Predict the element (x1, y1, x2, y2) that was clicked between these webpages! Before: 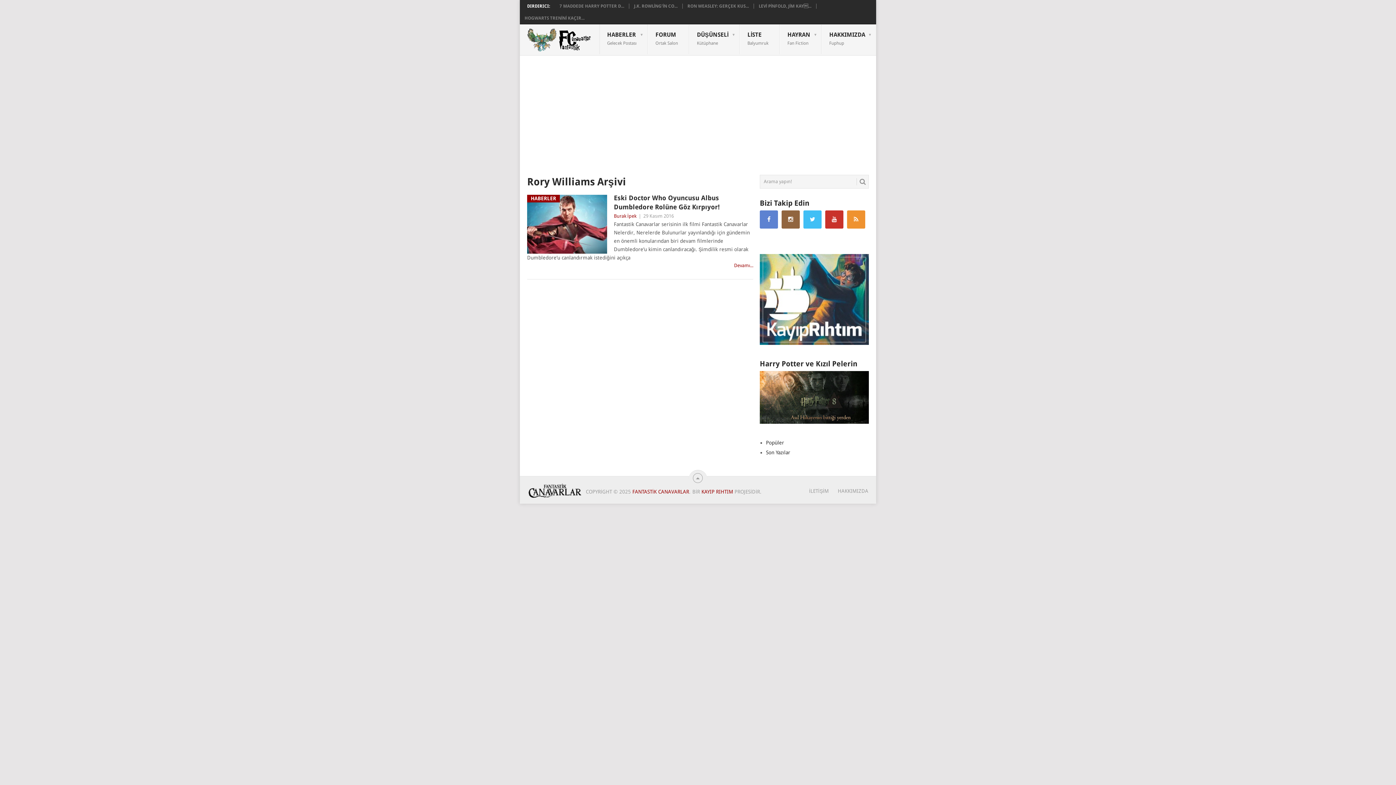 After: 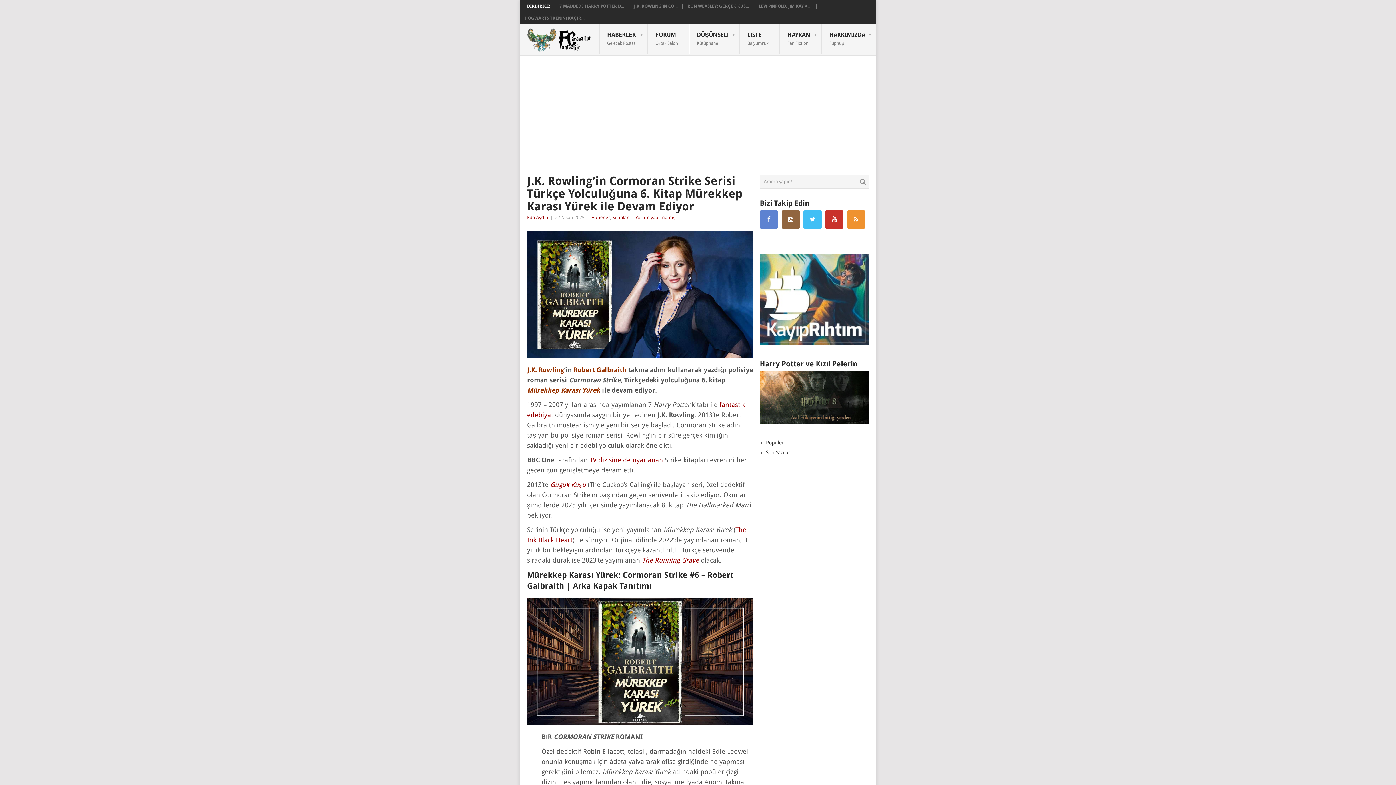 Action: label: J.K. ROWLİNG’İN CO... bbox: (634, 3, 677, 8)